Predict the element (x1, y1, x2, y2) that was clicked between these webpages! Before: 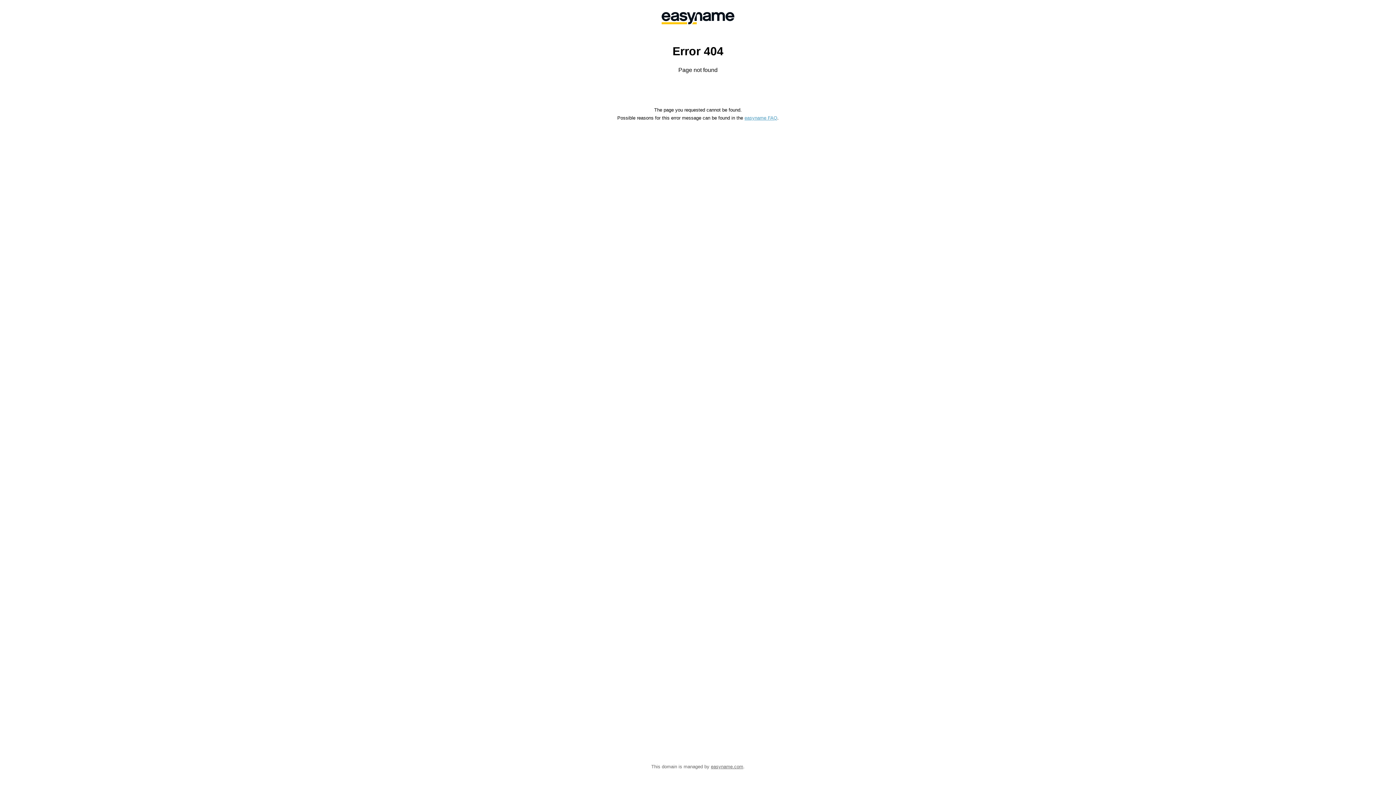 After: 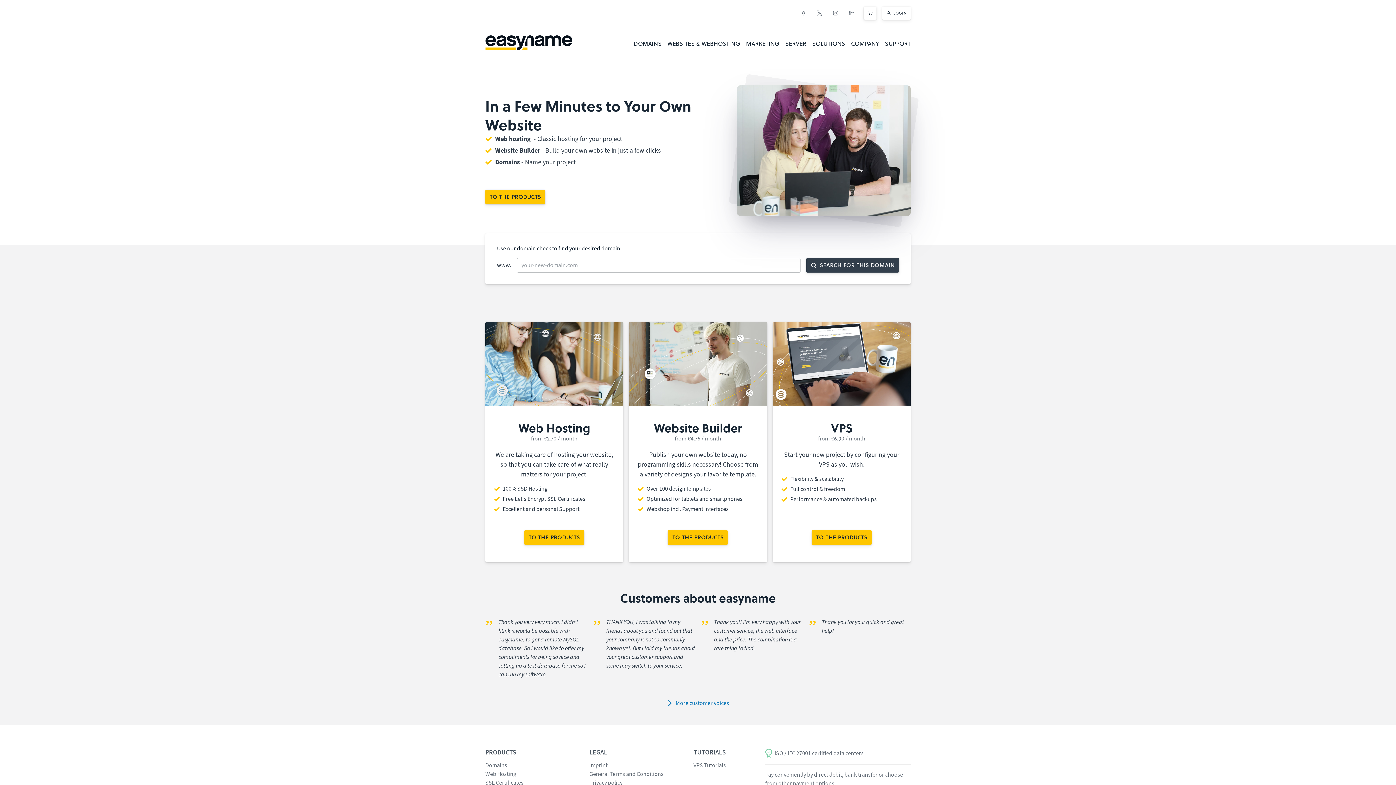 Action: bbox: (558, 0, 838, 36)